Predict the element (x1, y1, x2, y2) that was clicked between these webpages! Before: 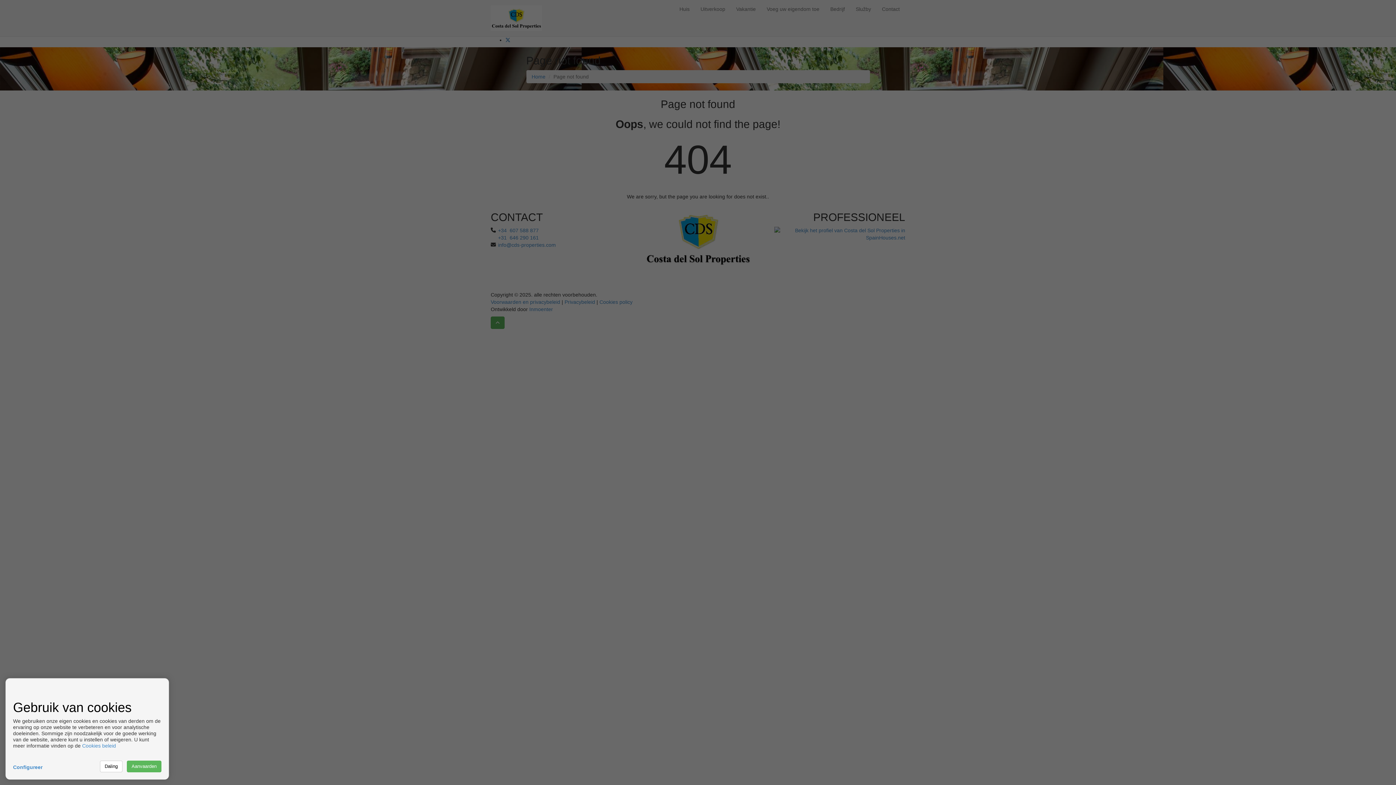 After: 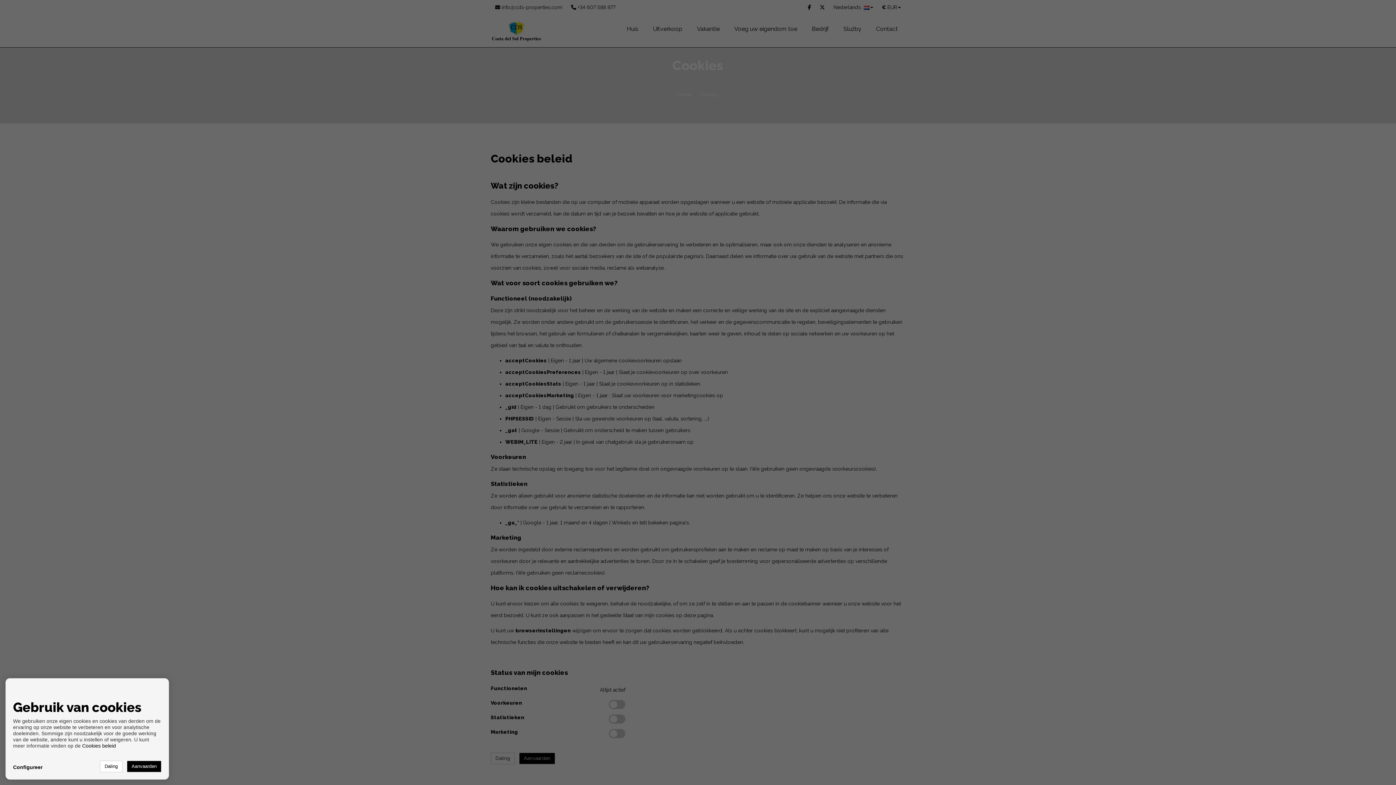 Action: label: Cookies beleid bbox: (82, 743, 116, 749)